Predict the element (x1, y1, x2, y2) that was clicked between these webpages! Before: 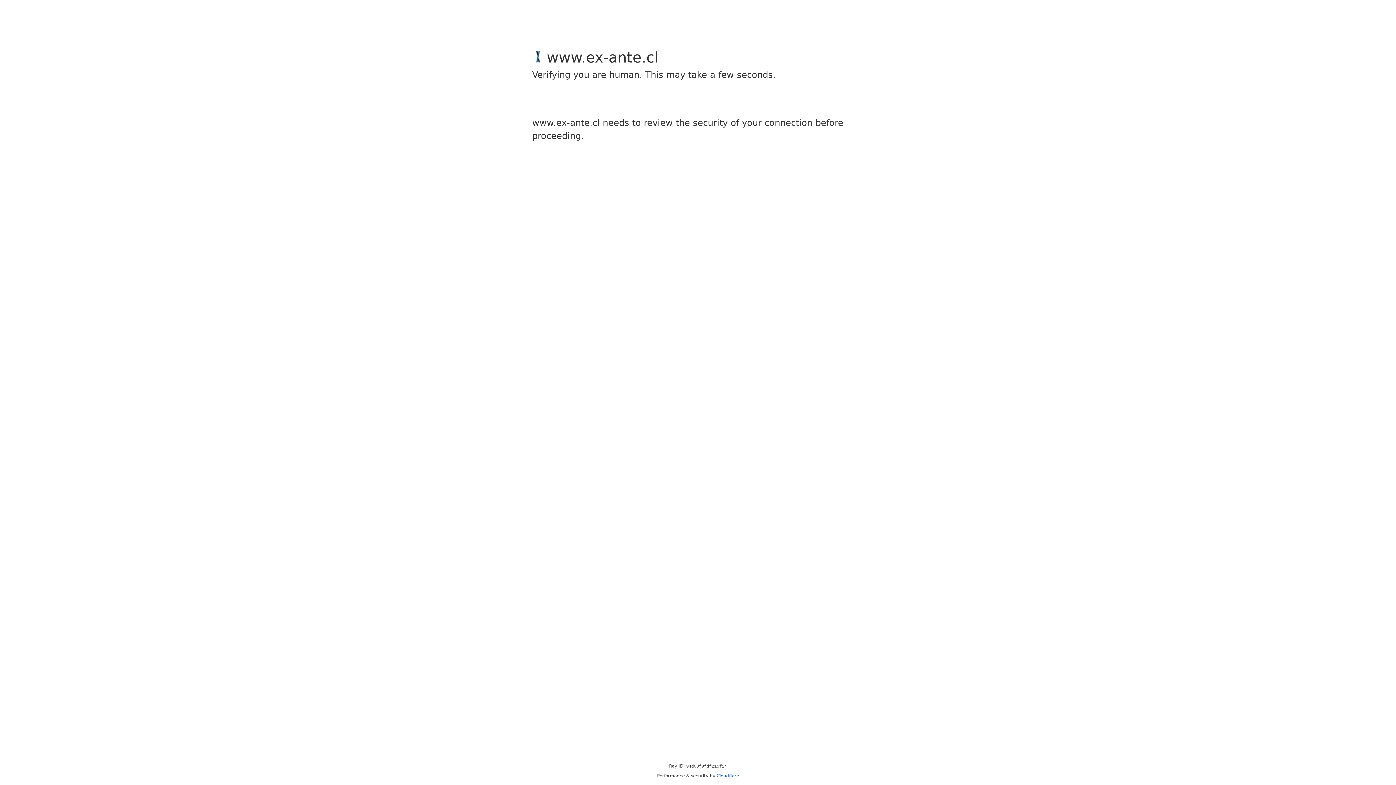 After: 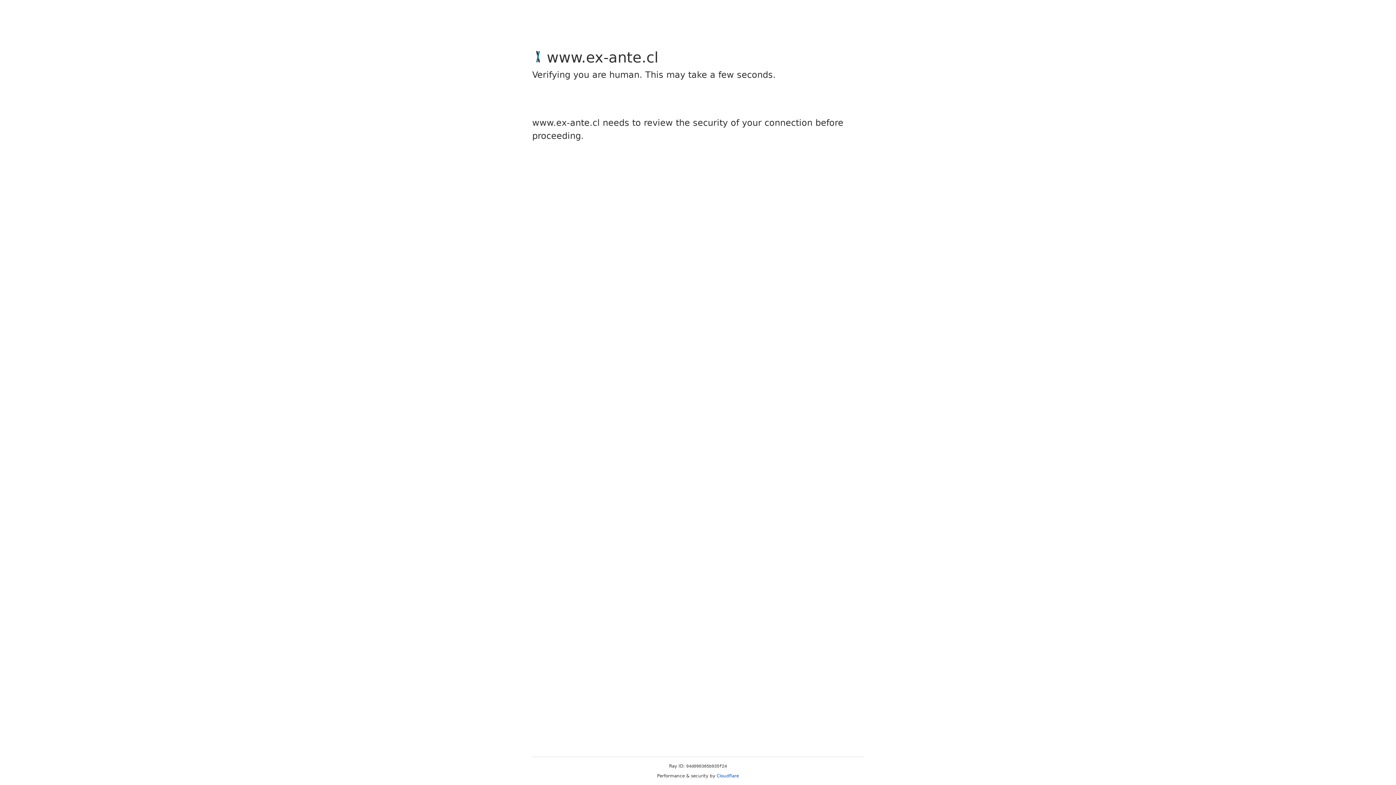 Action: bbox: (716, 773, 739, 778) label: Cloudflare